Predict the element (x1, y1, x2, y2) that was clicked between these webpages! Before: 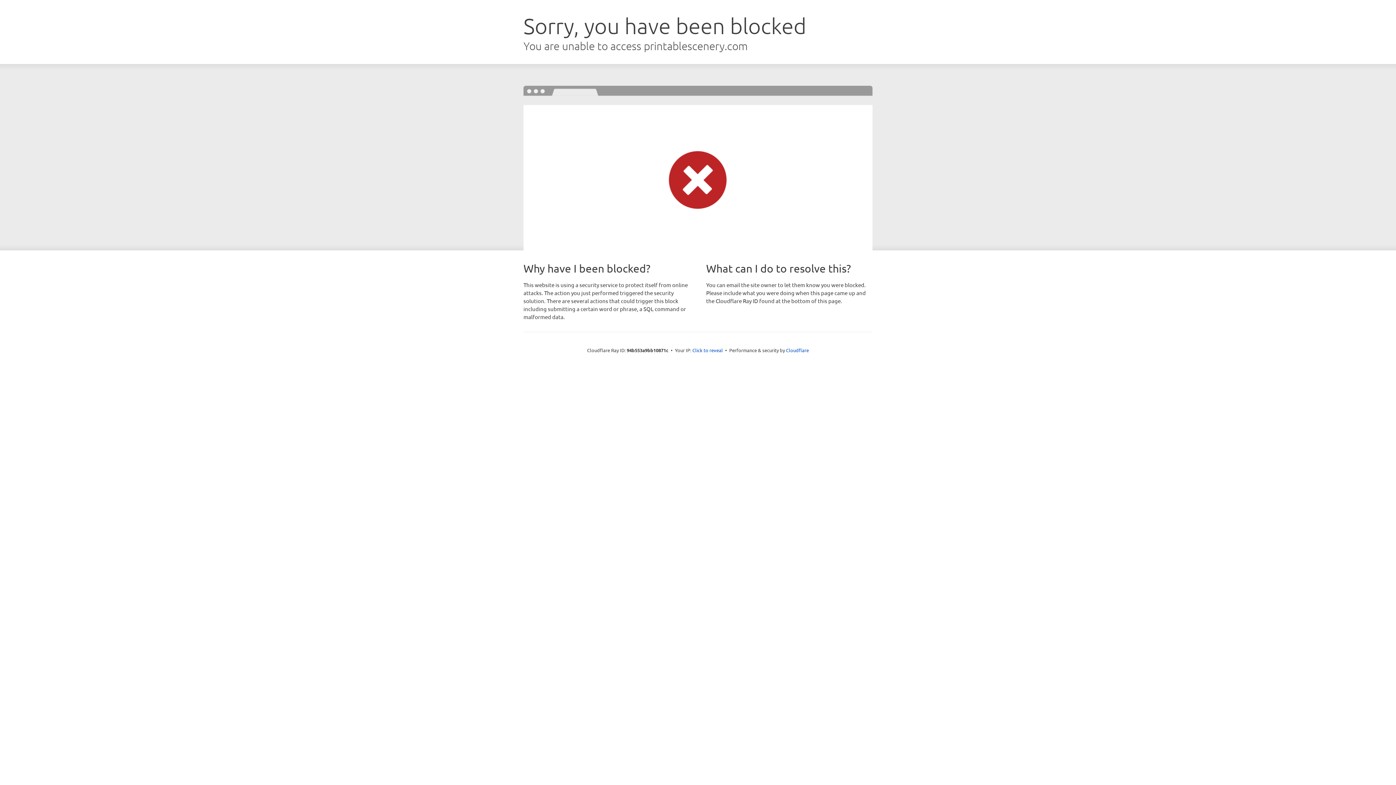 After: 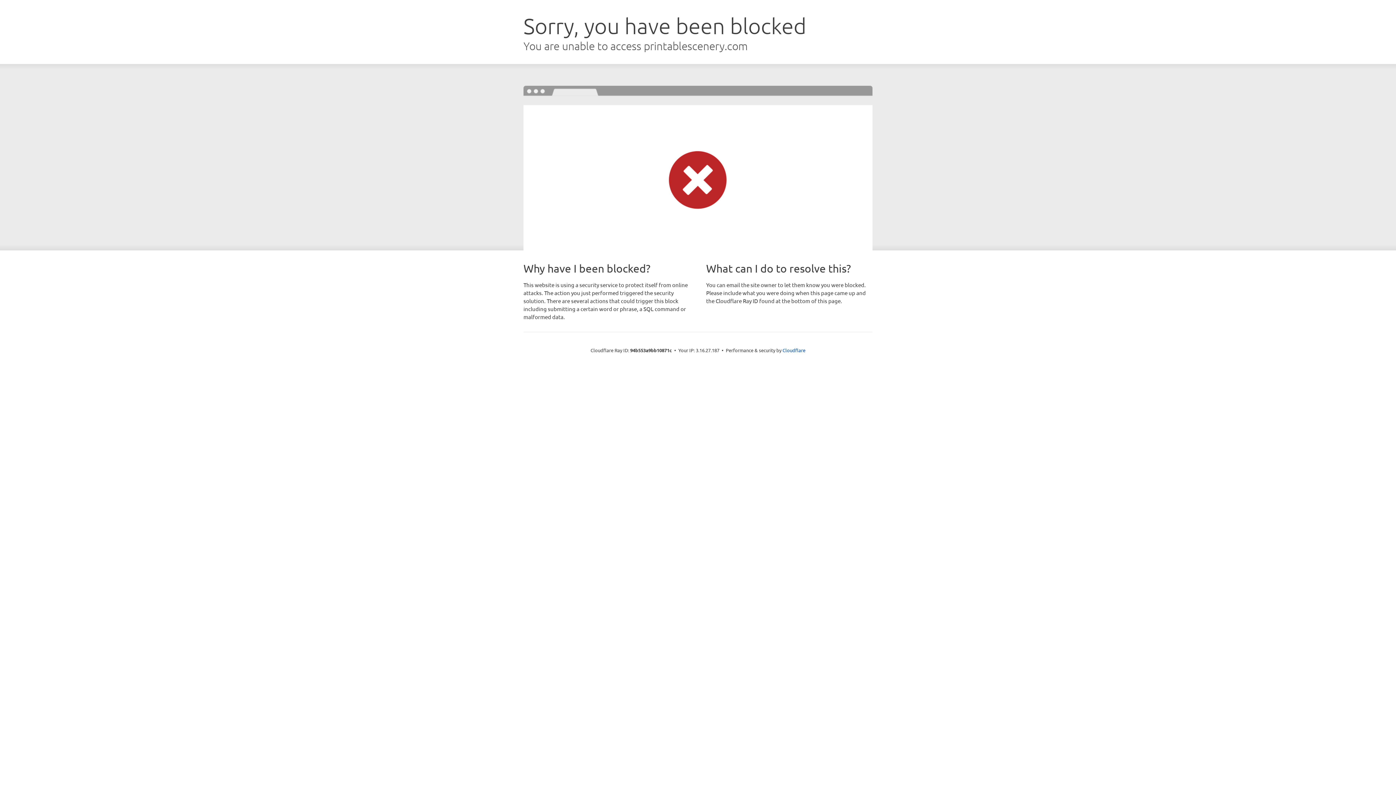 Action: bbox: (692, 346, 723, 353) label: Click to reveal